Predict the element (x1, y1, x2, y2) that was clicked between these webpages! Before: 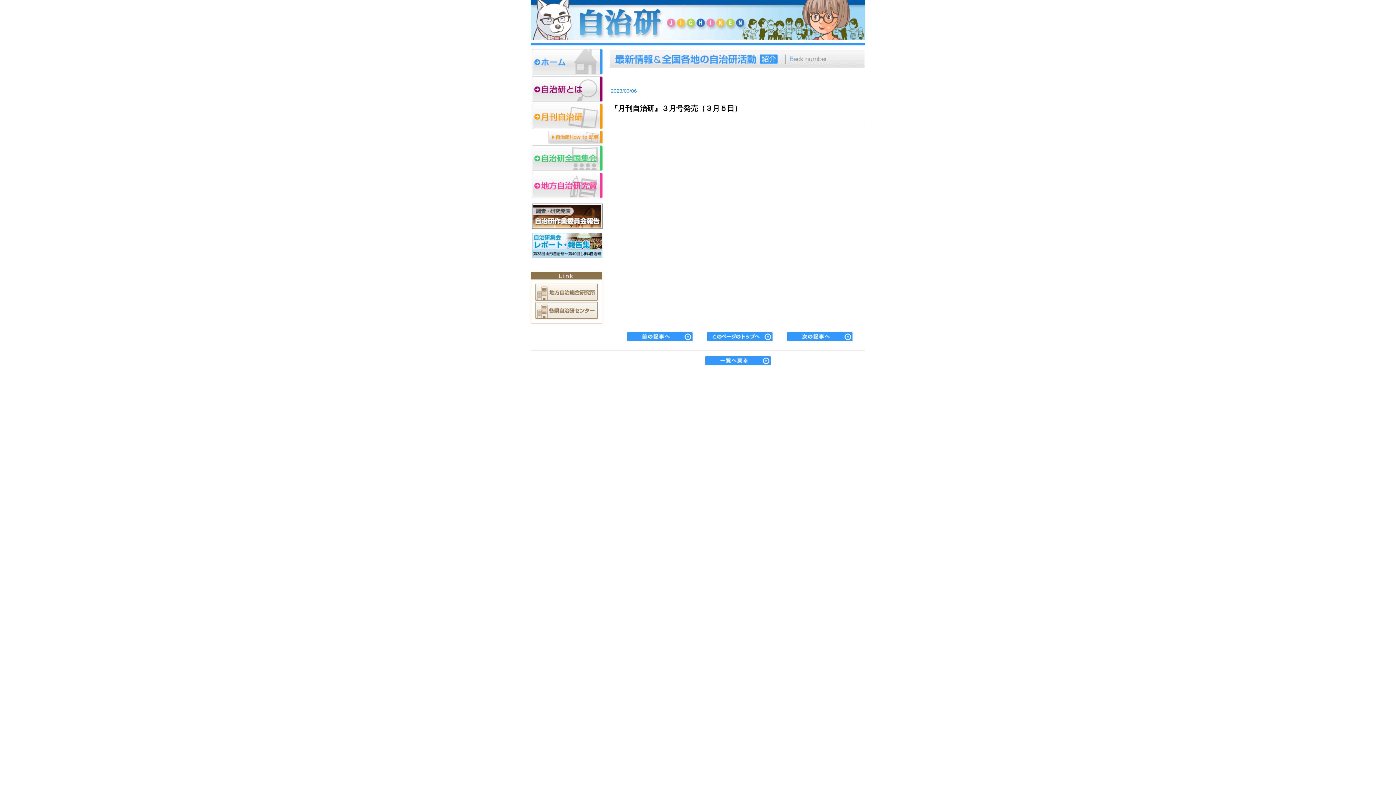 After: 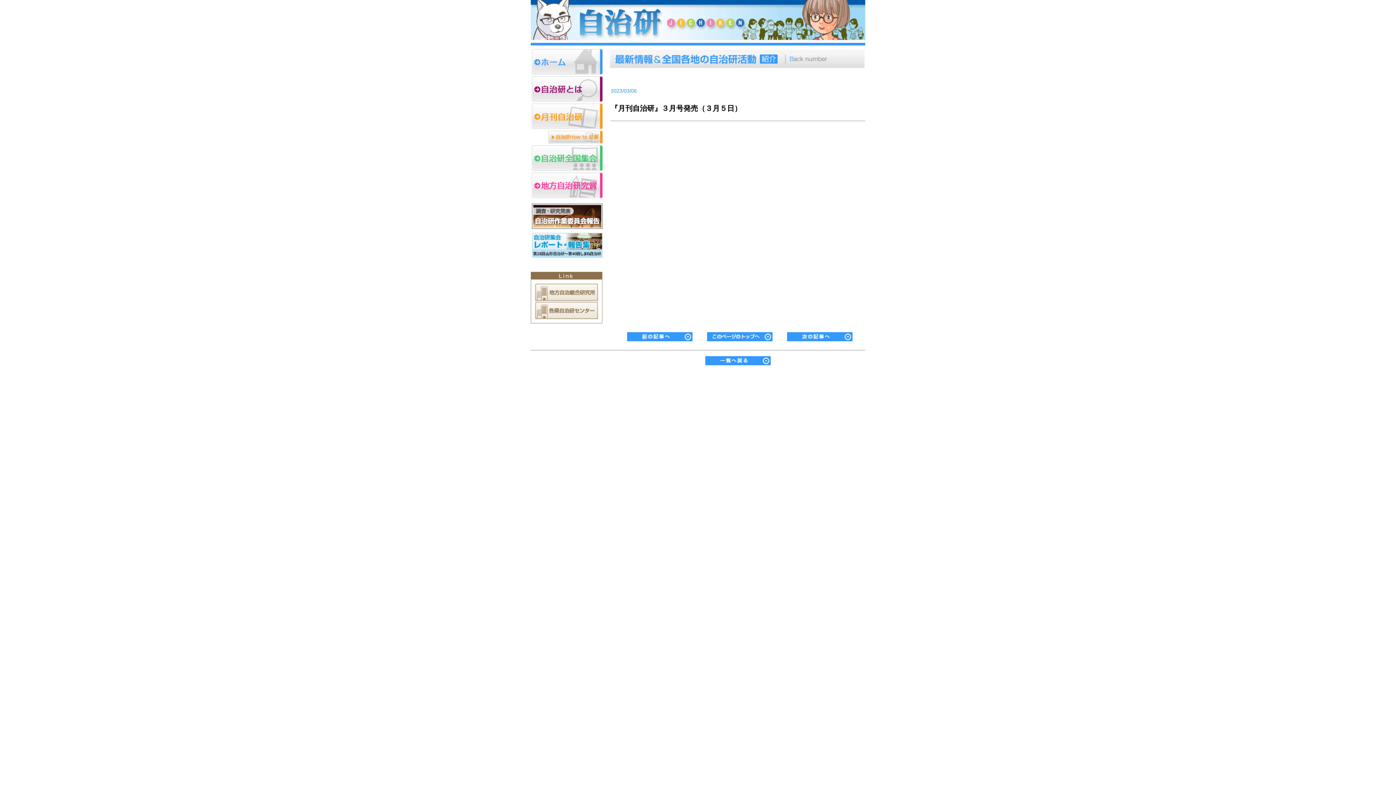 Action: bbox: (707, 335, 772, 342)